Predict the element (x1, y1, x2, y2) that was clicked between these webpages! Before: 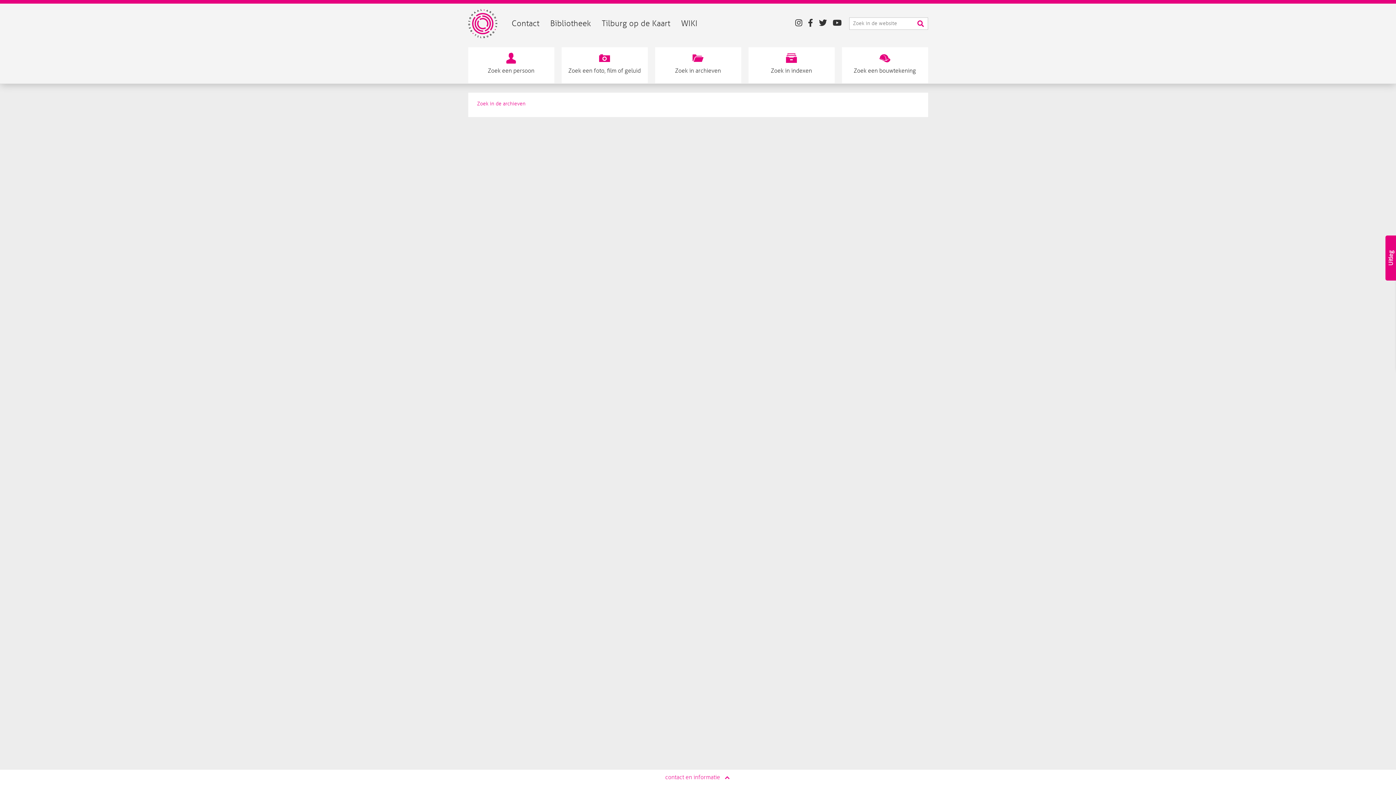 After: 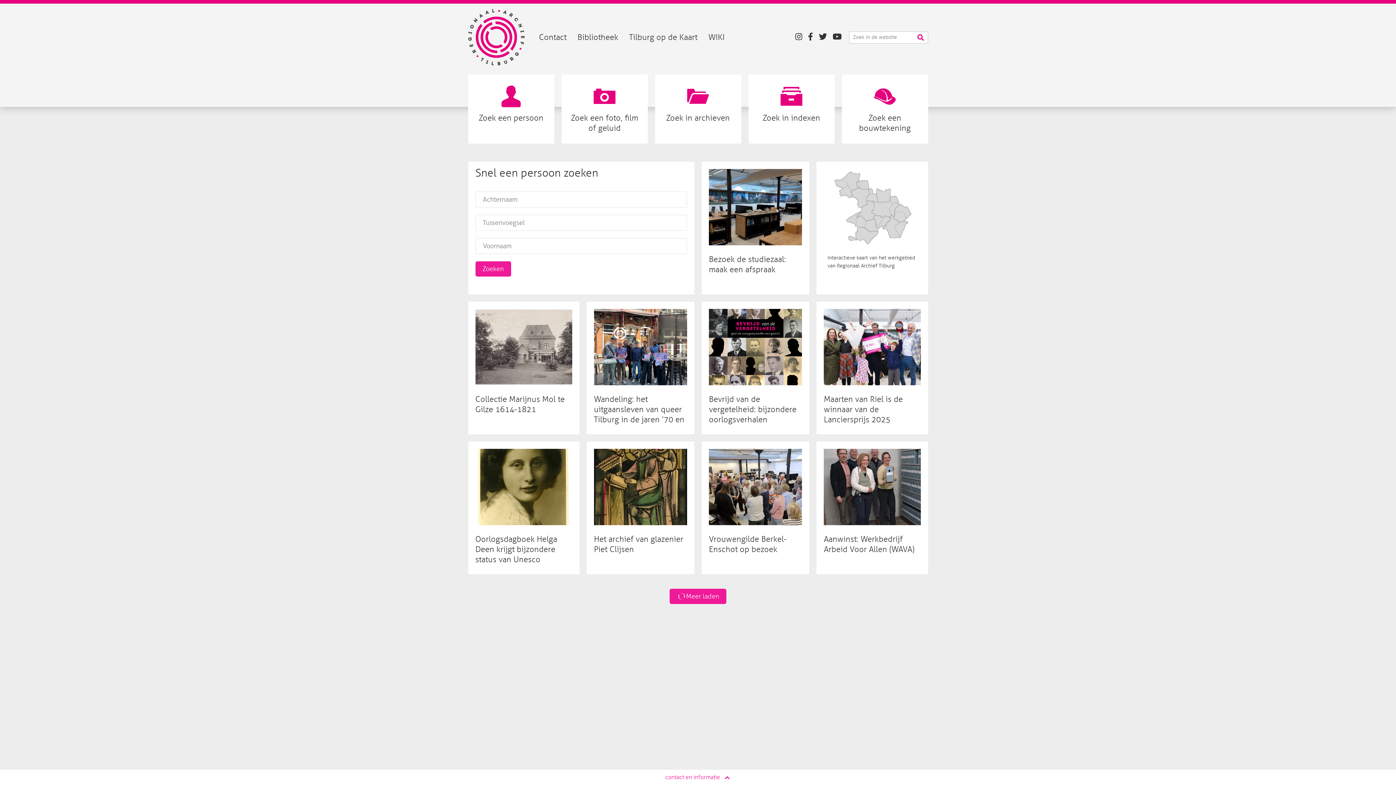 Action: bbox: (468, 9, 497, 38)